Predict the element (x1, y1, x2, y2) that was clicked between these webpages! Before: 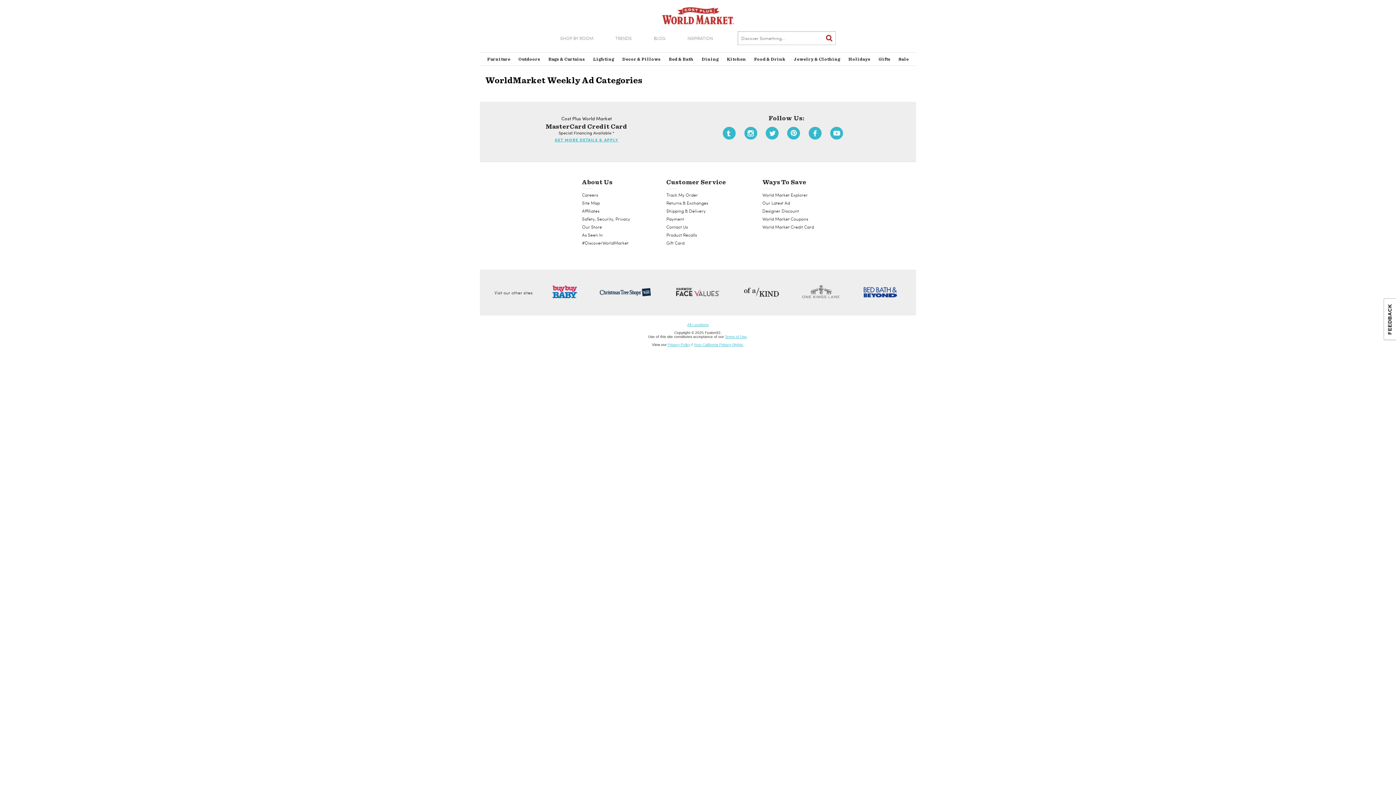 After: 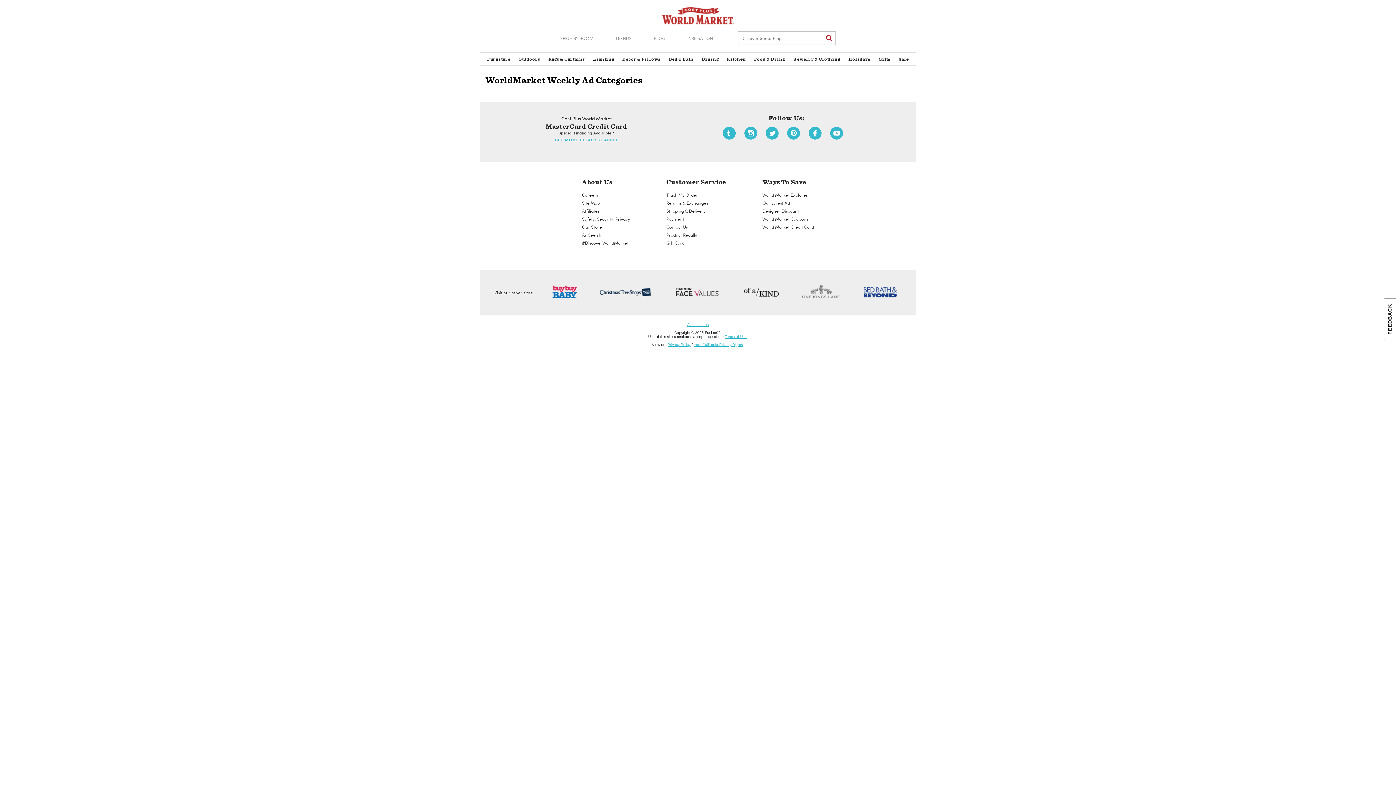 Action: bbox: (765, 126, 778, 139) label: Twitter